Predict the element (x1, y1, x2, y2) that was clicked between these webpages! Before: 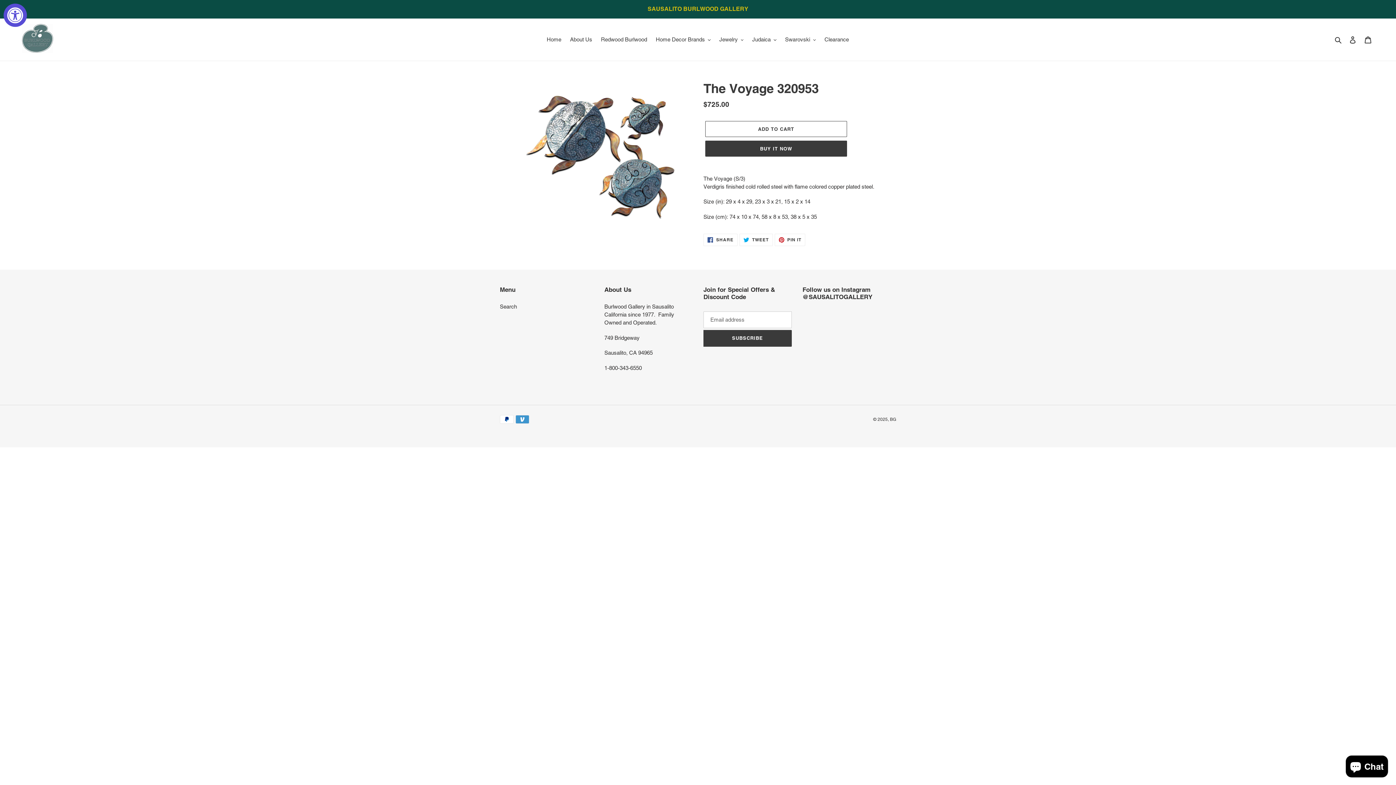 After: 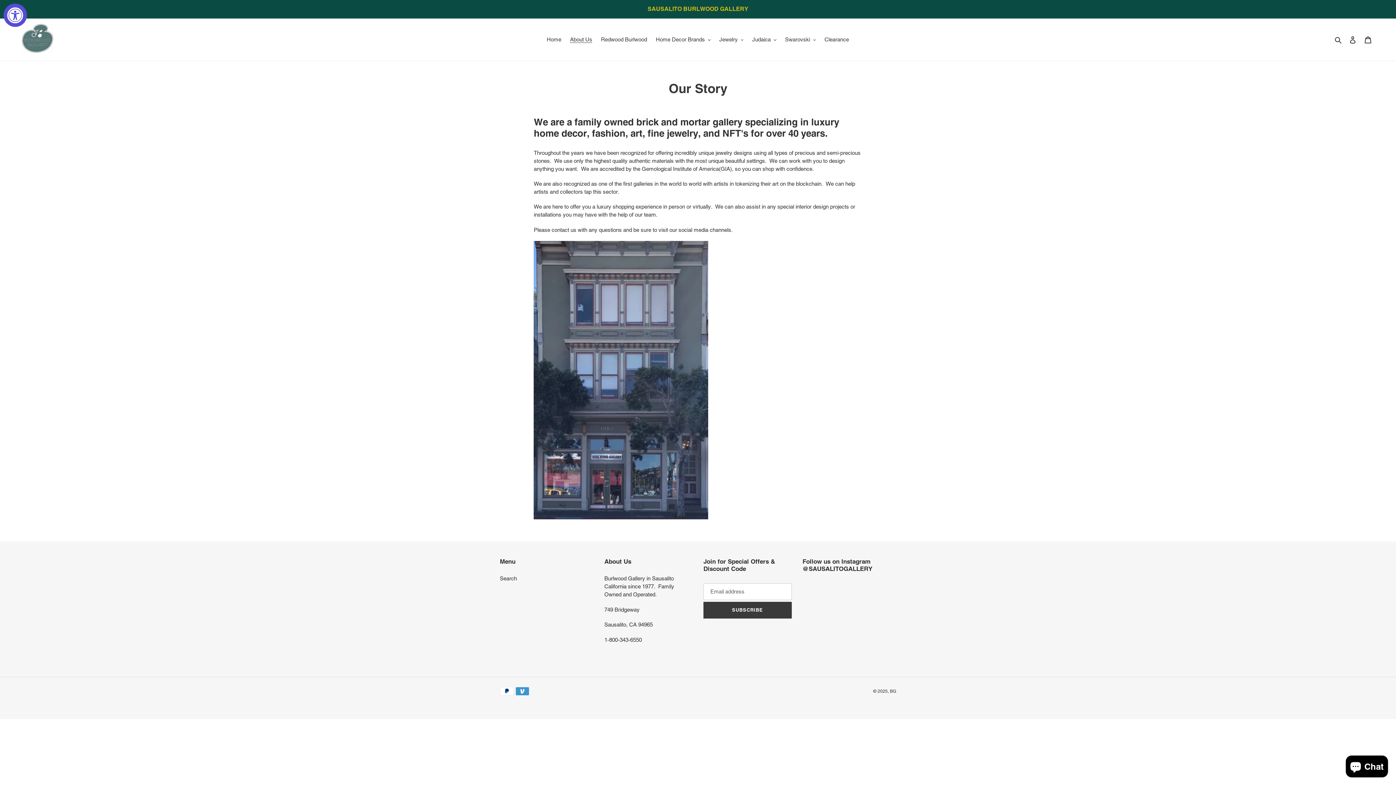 Action: bbox: (566, 34, 596, 44) label: About Us